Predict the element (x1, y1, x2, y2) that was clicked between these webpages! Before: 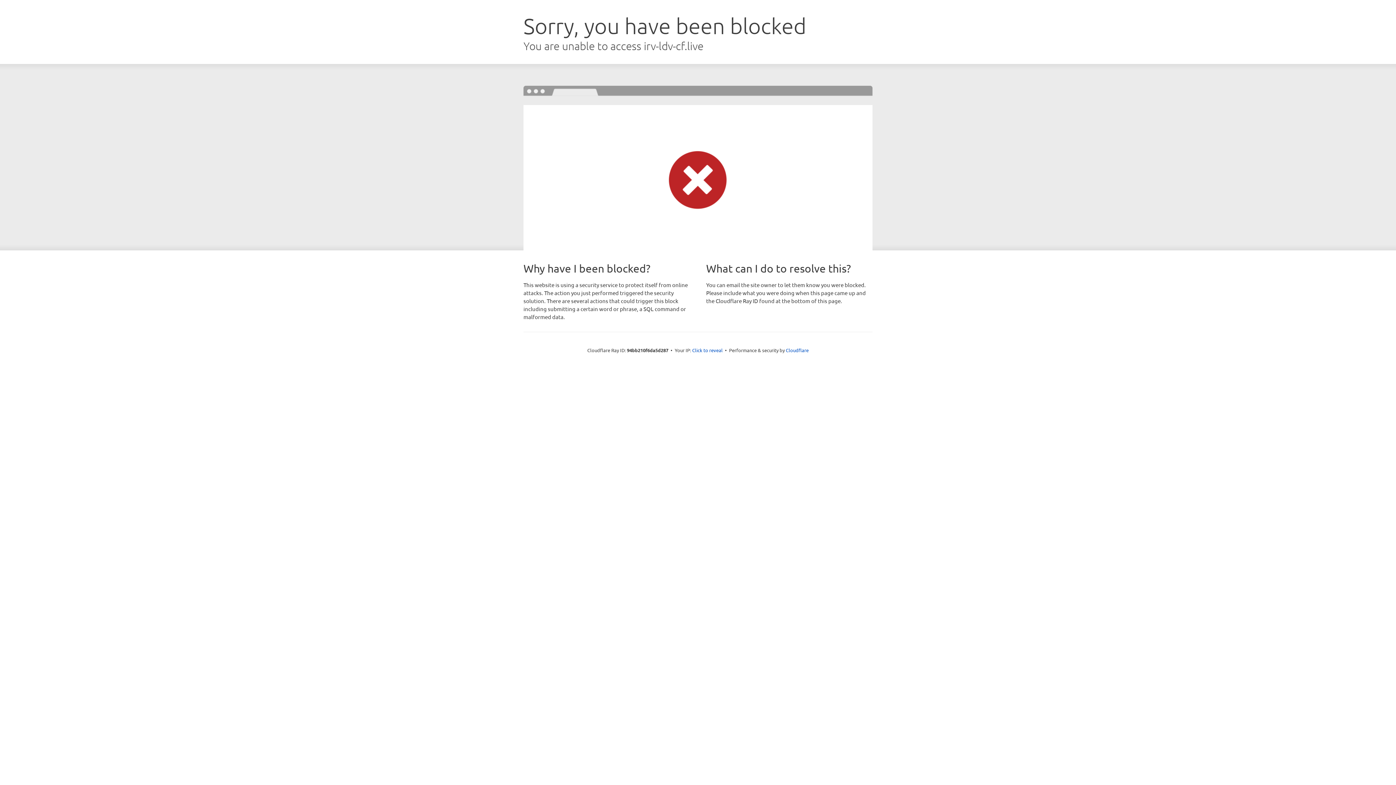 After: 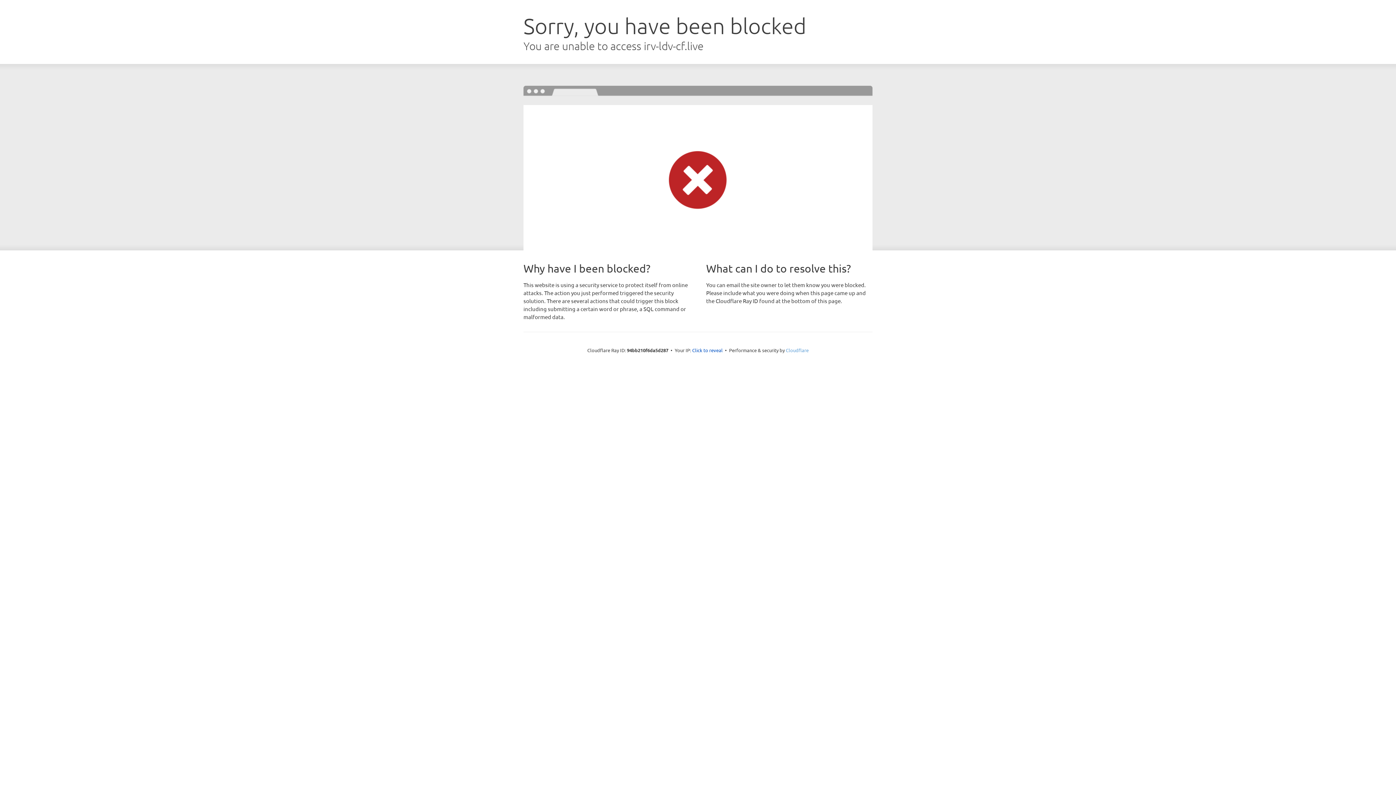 Action: bbox: (786, 347, 808, 353) label: Cloudflare